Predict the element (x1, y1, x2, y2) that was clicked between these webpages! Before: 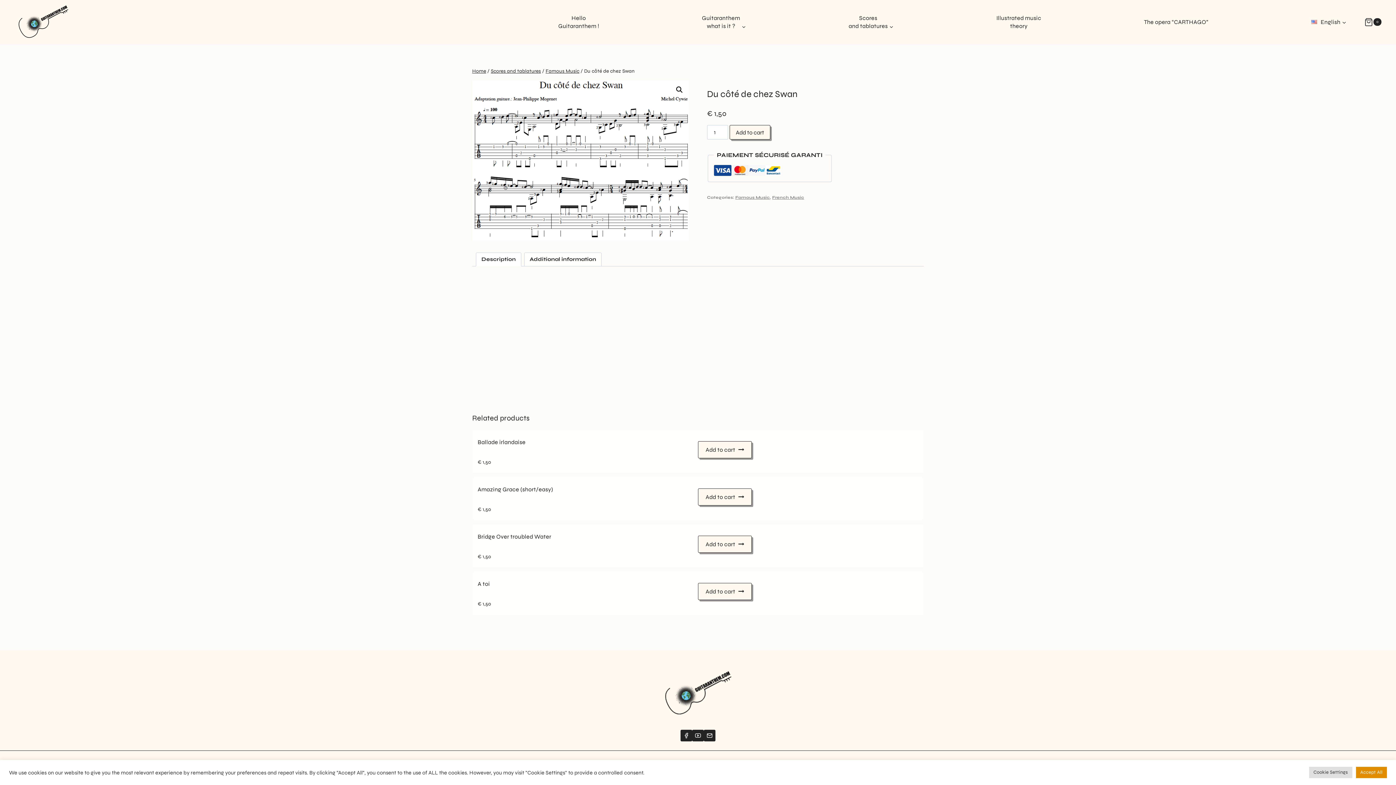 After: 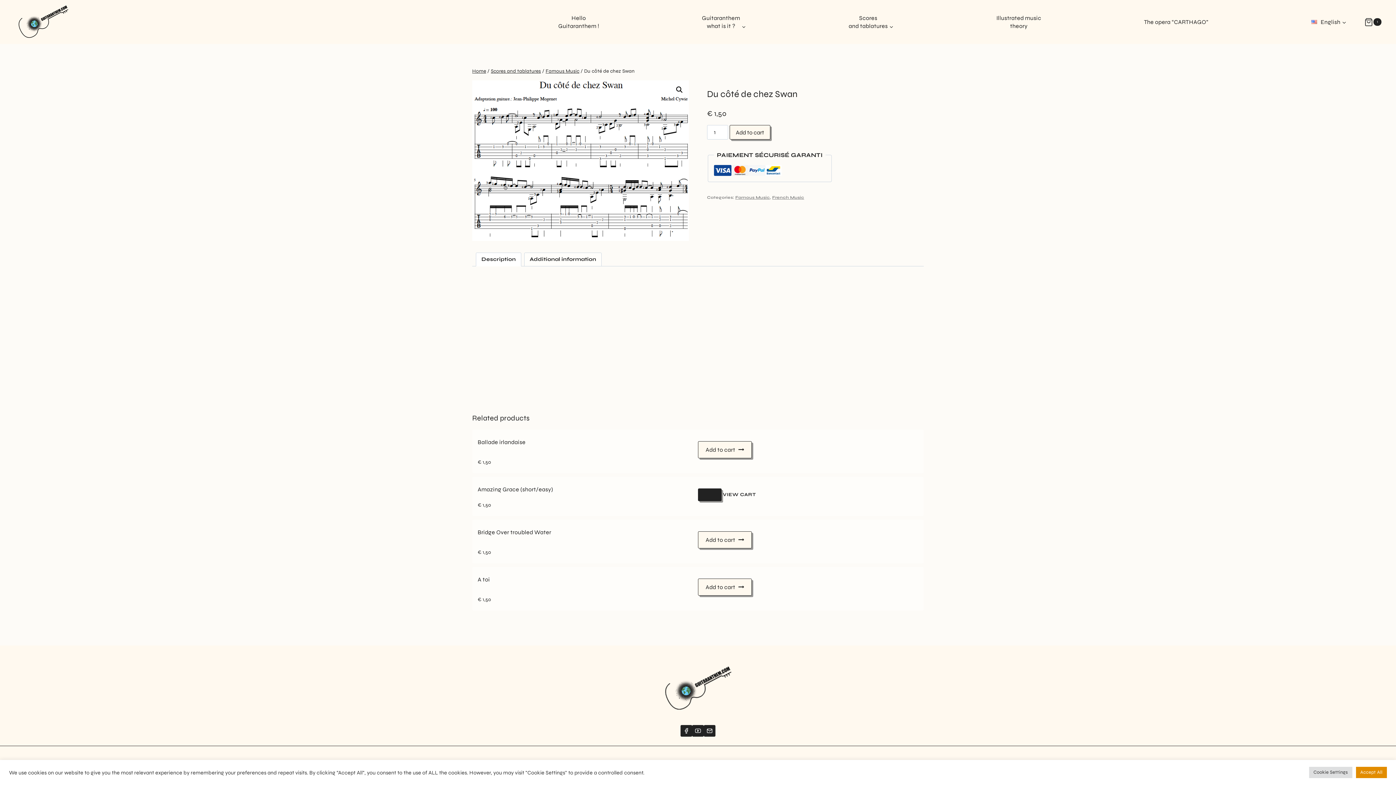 Action: bbox: (698, 488, 751, 505) label: Add to cart: “Amazing Grace (short/easy)”